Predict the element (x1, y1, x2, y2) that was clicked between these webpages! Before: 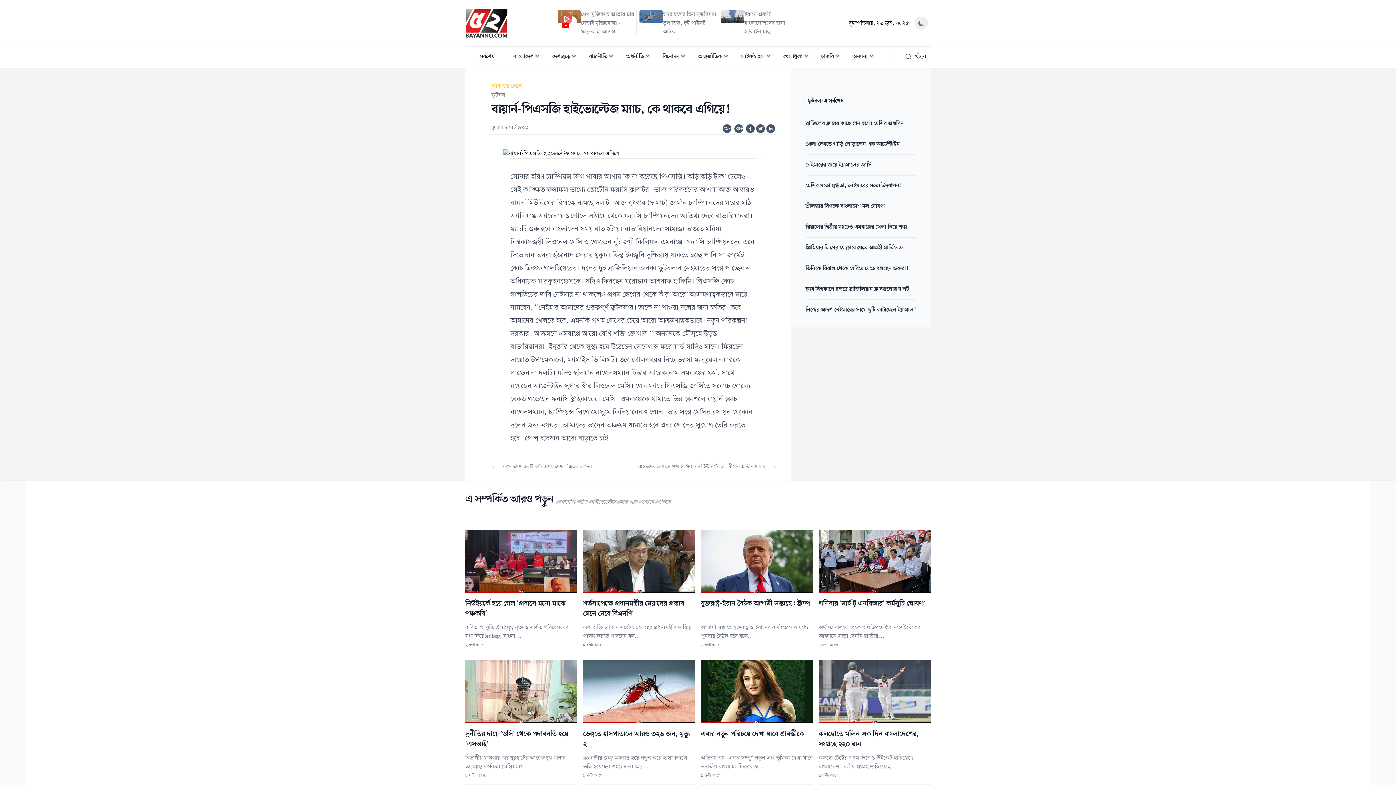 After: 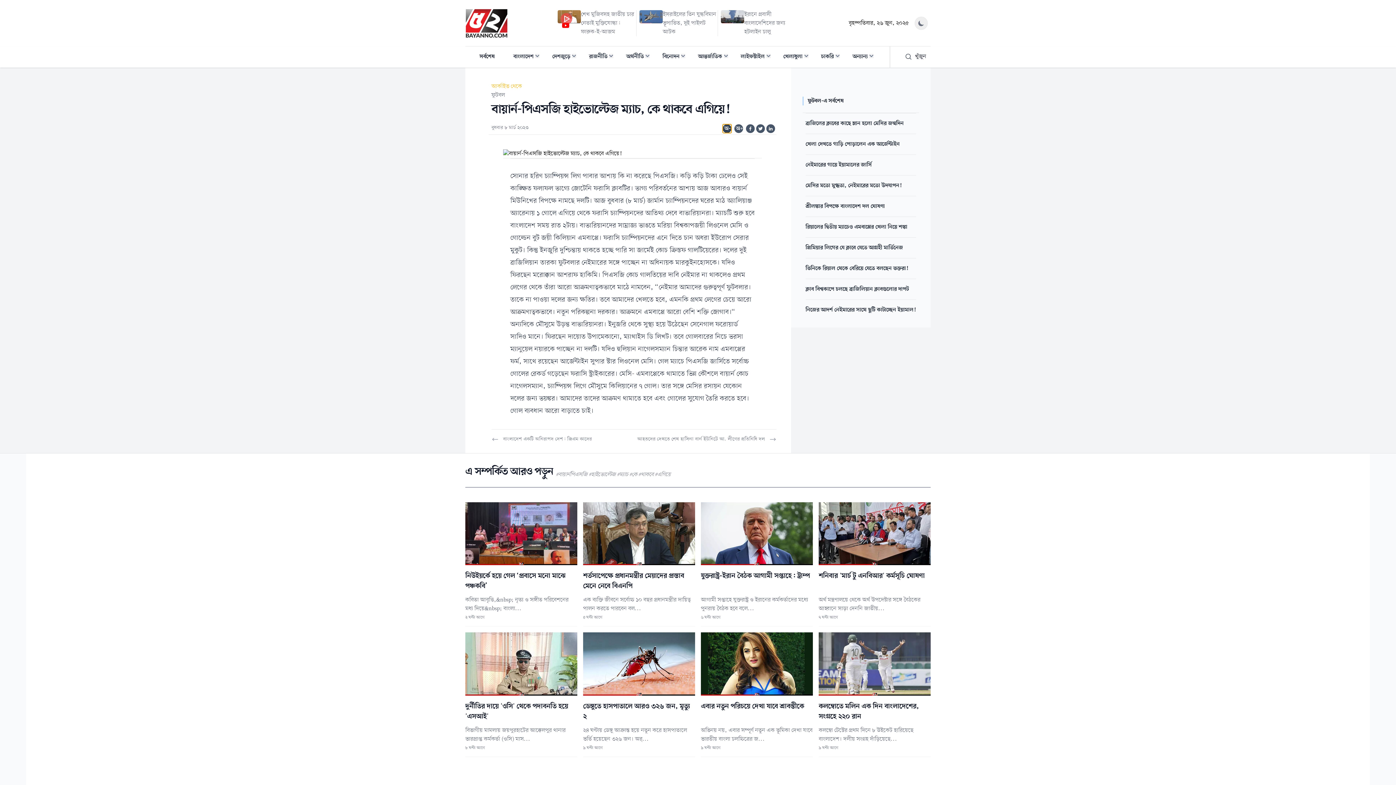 Action: label: অ- bbox: (722, 124, 731, 133)